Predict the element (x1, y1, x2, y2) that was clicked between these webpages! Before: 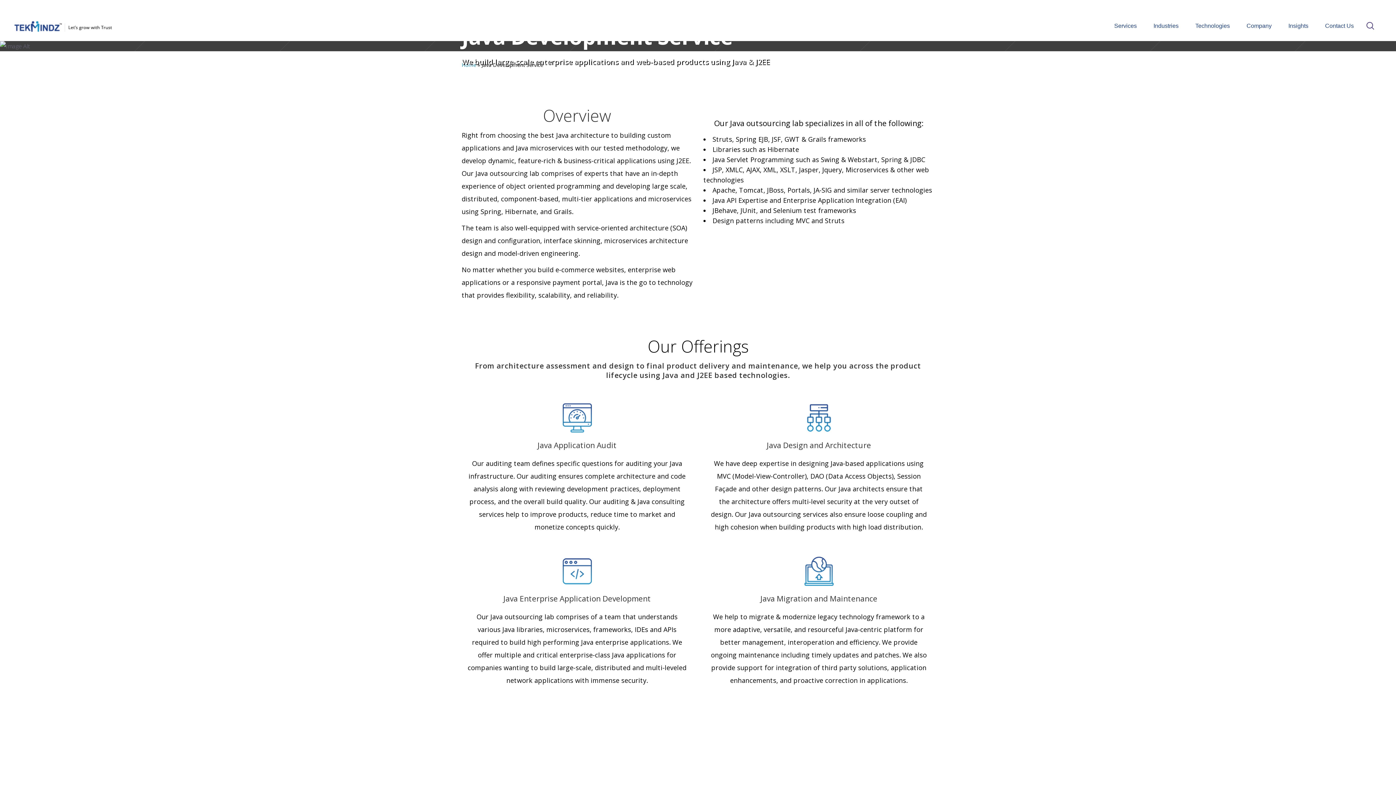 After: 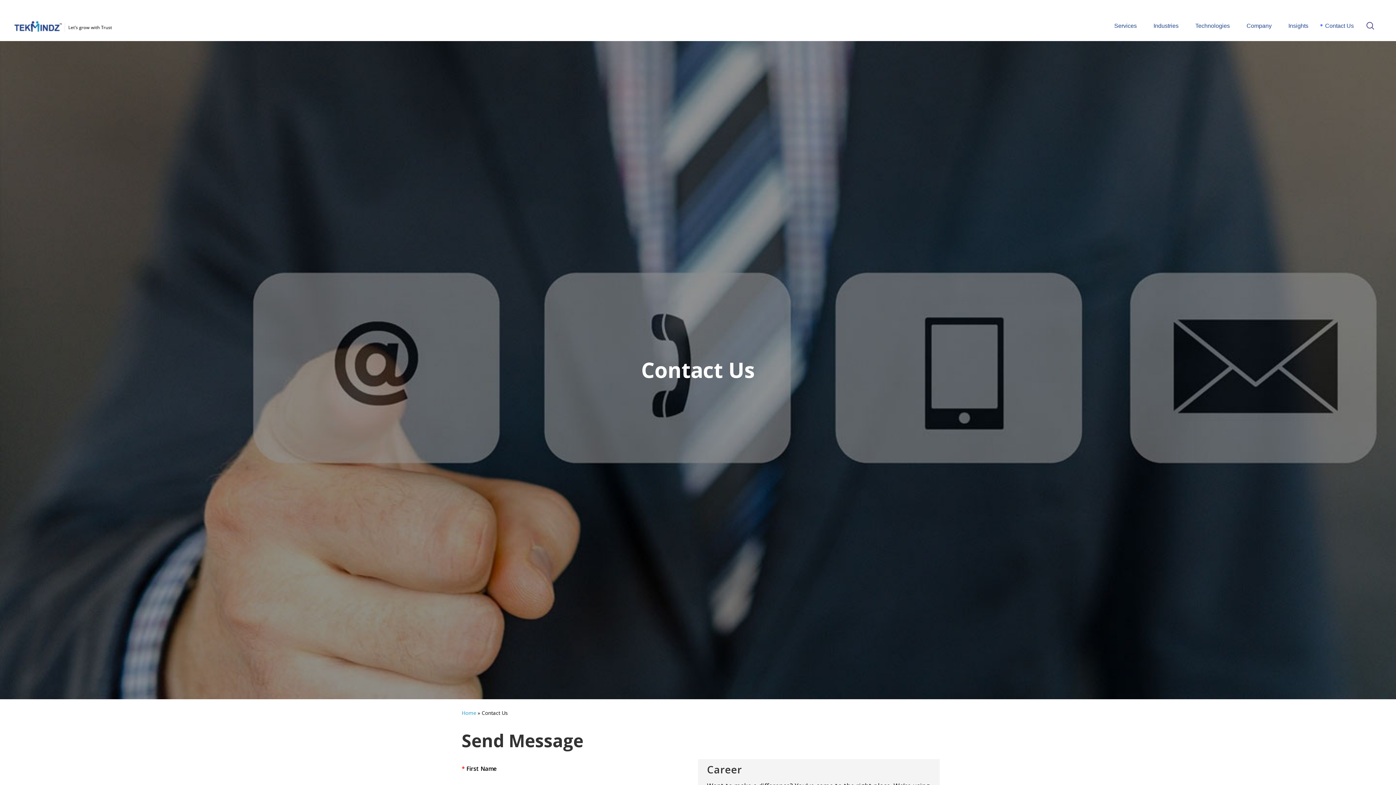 Action: bbox: (1317, 13, 1362, 37) label: Contact Us